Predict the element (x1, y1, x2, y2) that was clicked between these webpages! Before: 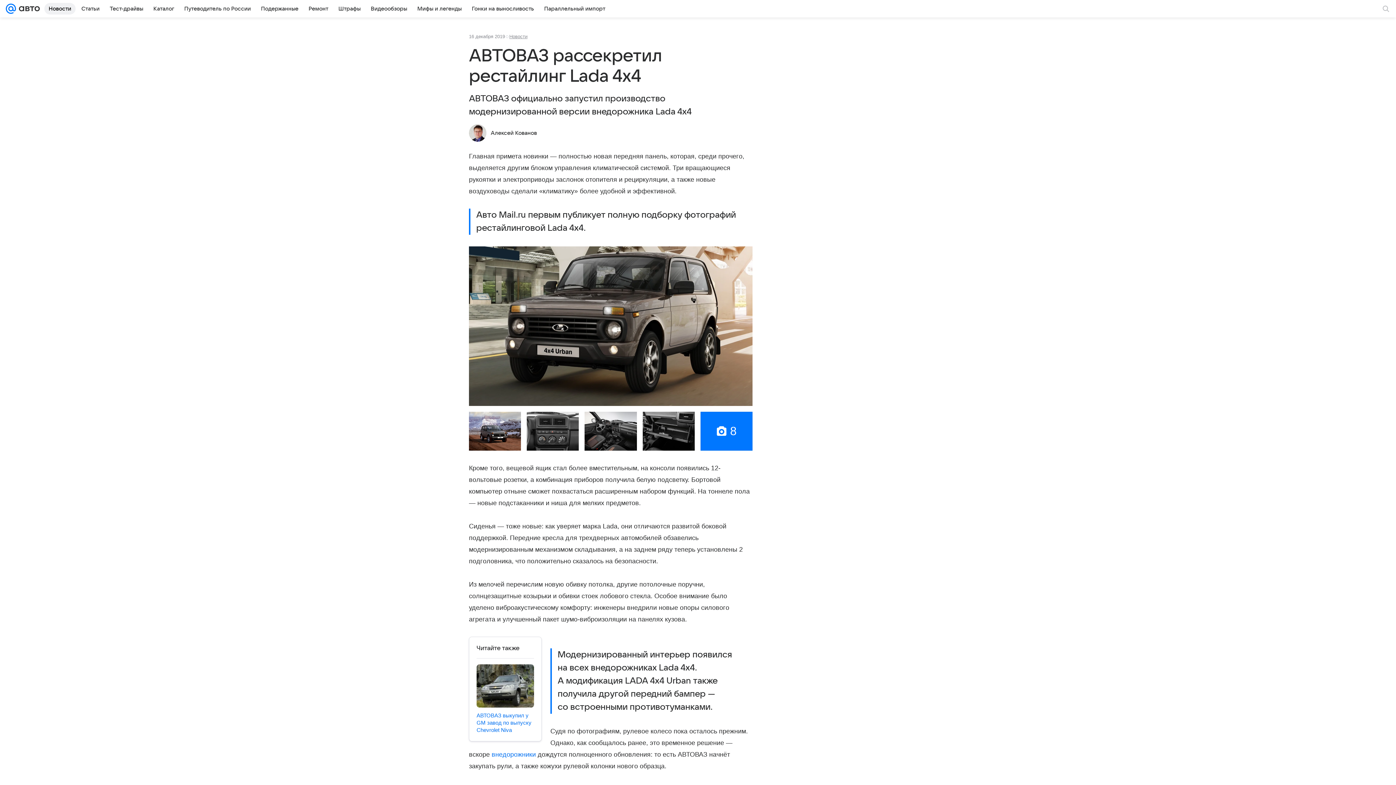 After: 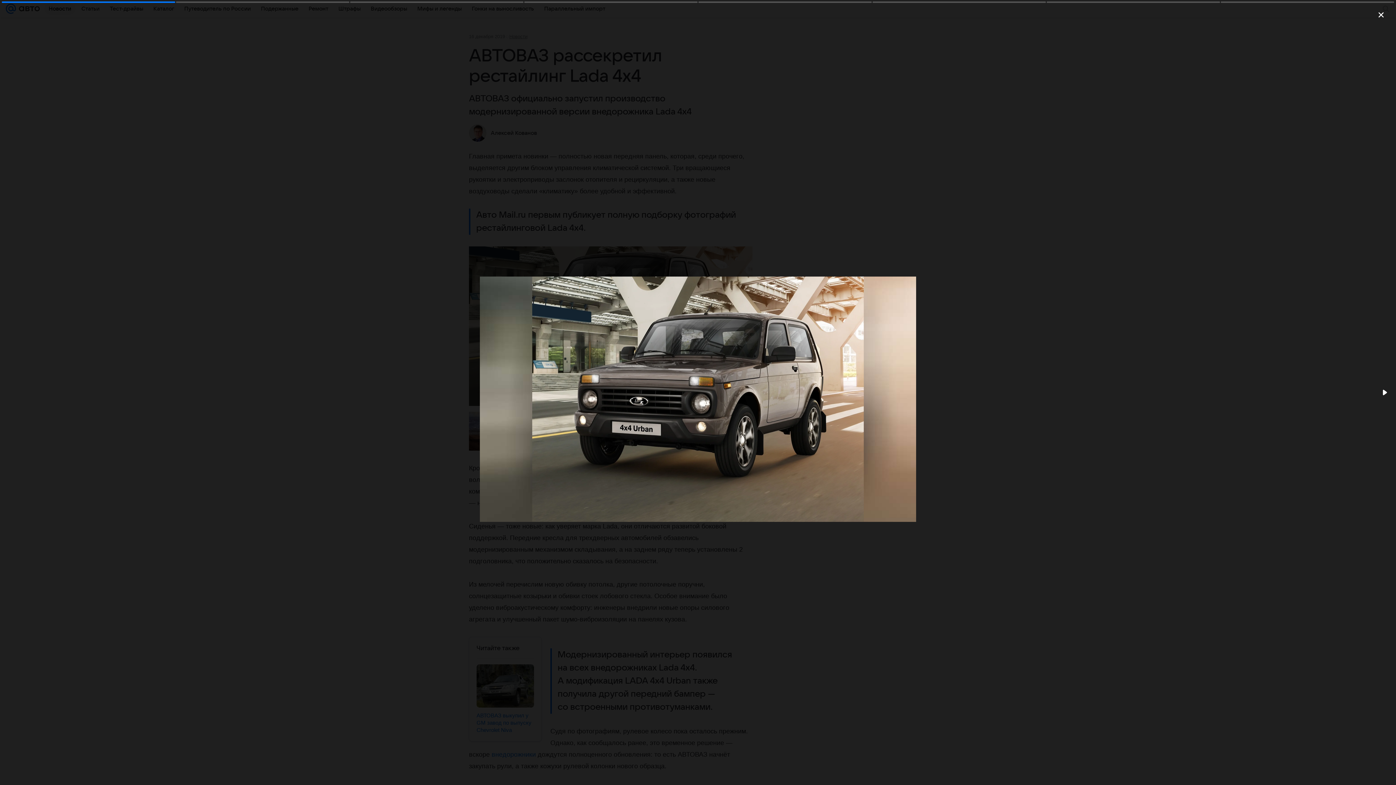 Action: bbox: (469, 246, 752, 406)